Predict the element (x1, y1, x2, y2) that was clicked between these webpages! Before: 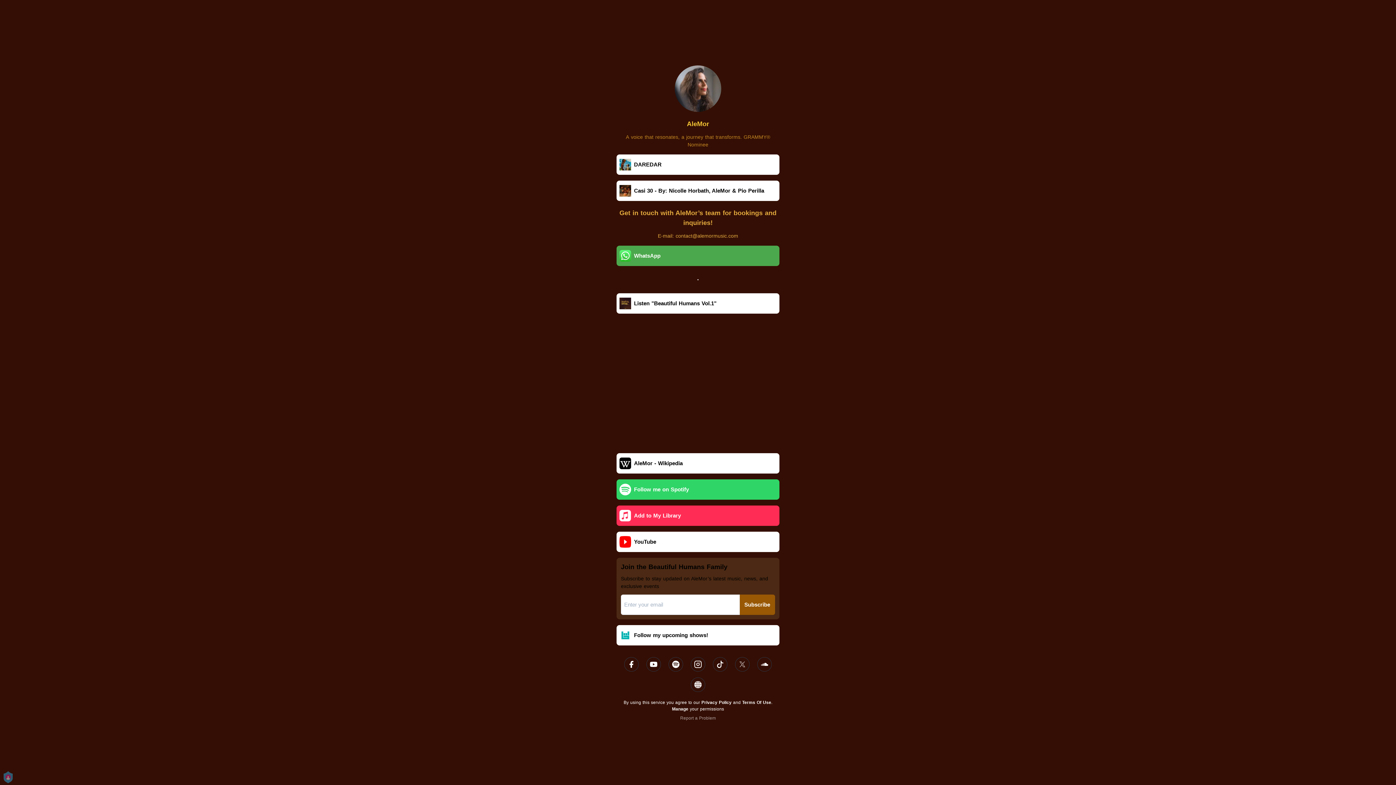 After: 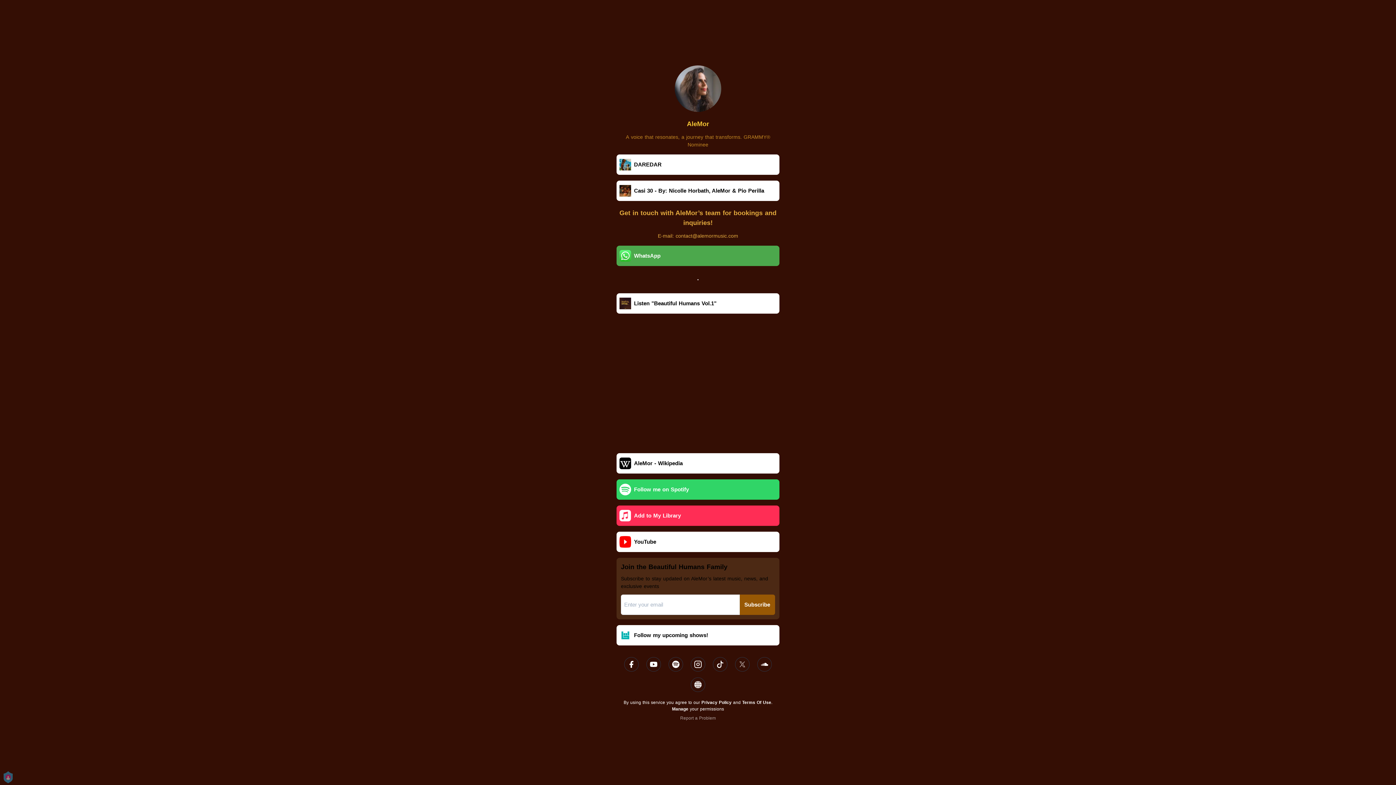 Action: bbox: (742, 700, 771, 705) label: Terms Of Use